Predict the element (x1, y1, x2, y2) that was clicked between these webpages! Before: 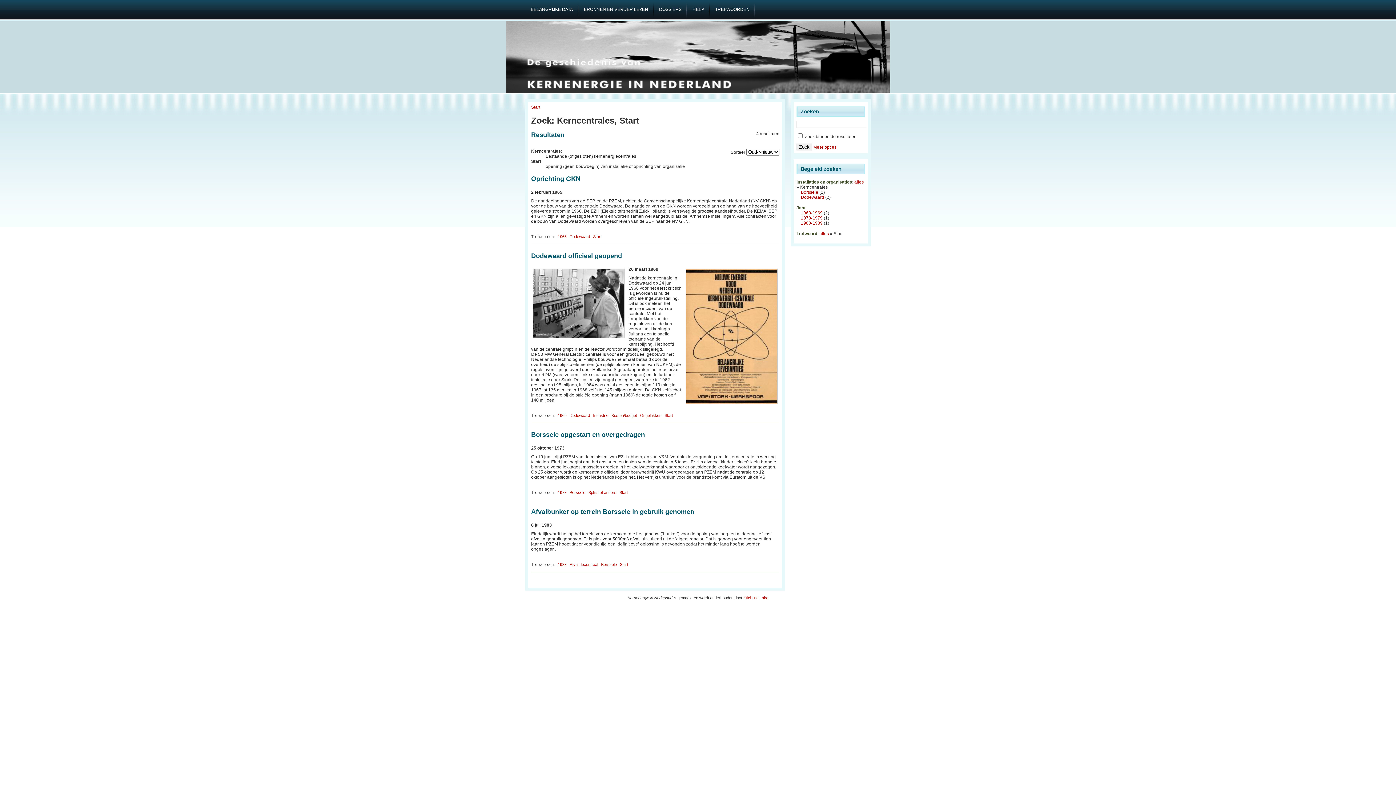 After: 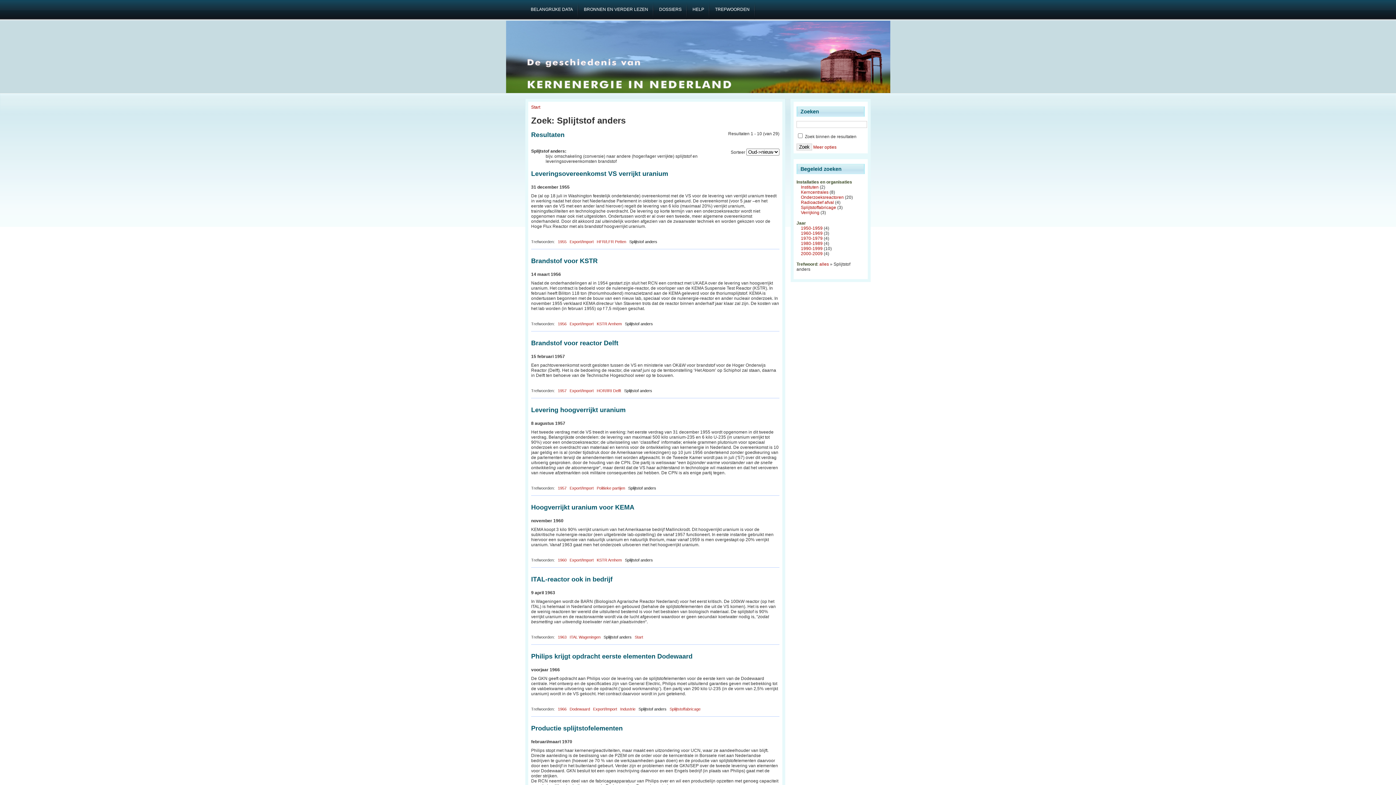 Action: label: Splijtstof anders bbox: (588, 490, 616, 494)